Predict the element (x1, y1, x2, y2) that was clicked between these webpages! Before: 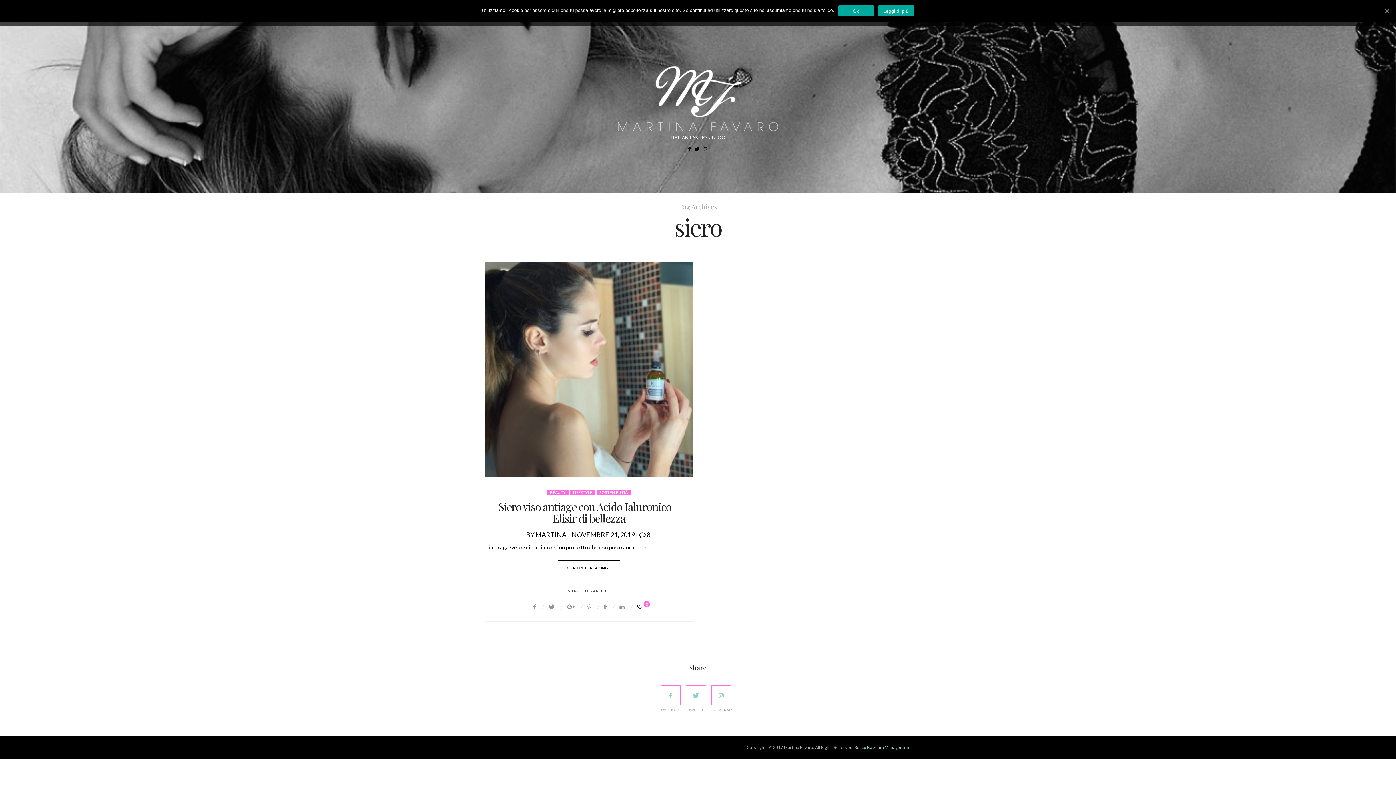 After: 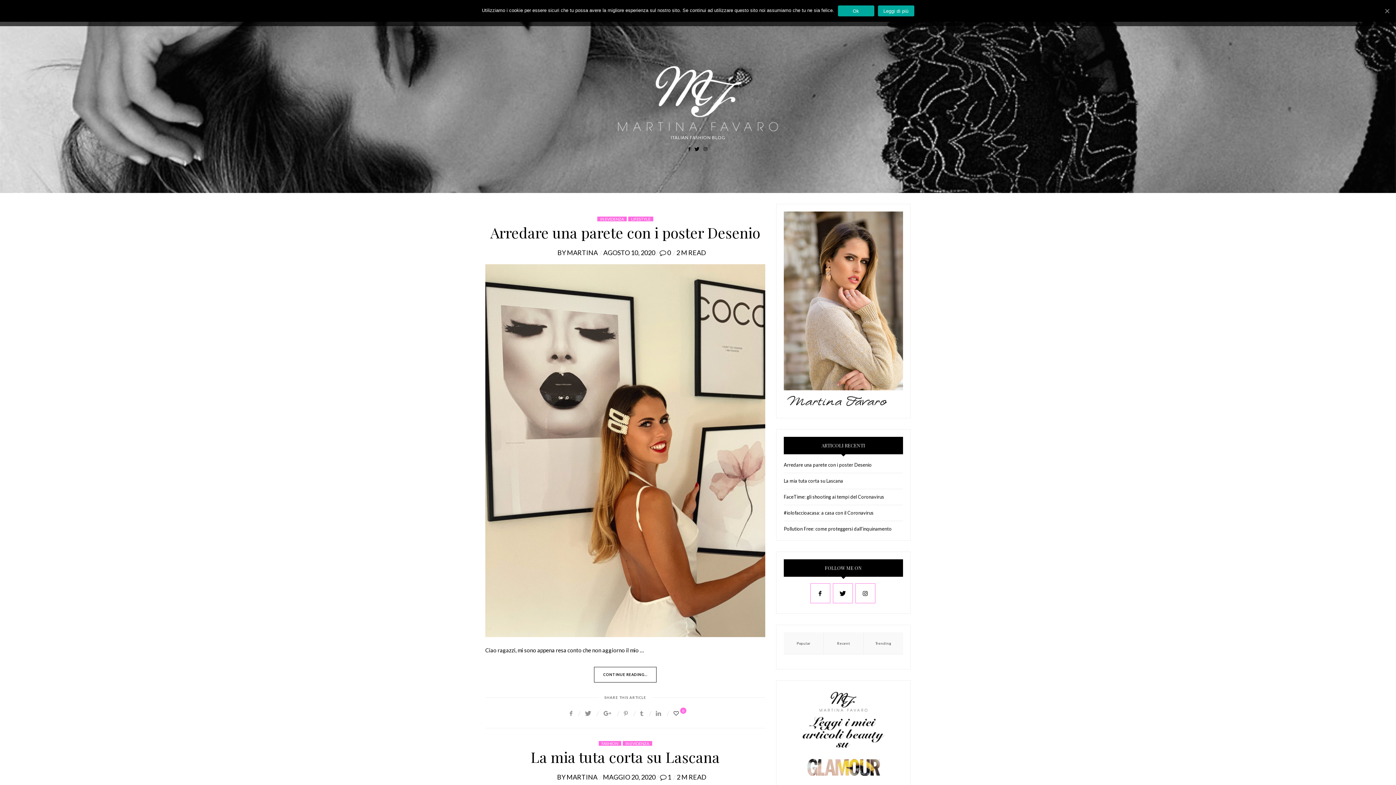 Action: bbox: (618, 95, 778, 100)